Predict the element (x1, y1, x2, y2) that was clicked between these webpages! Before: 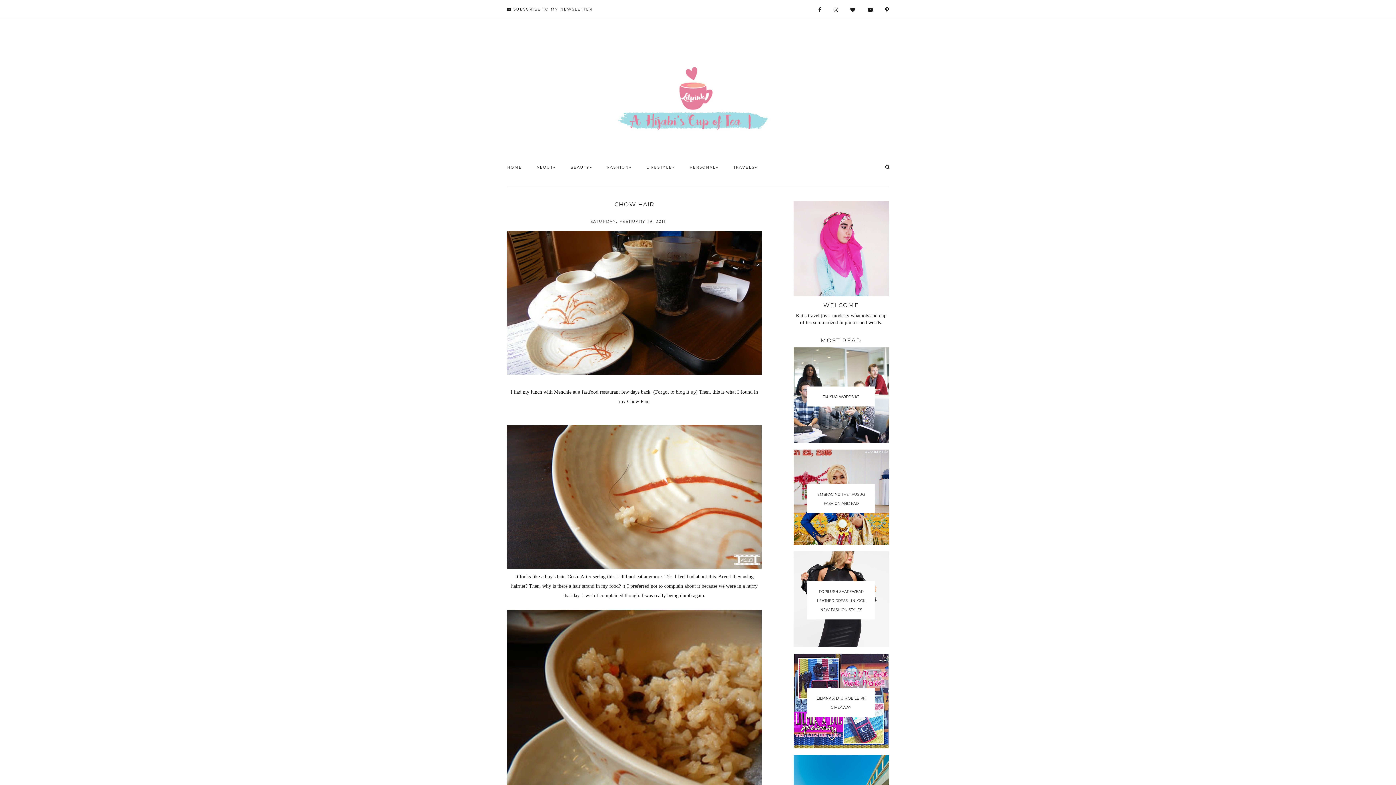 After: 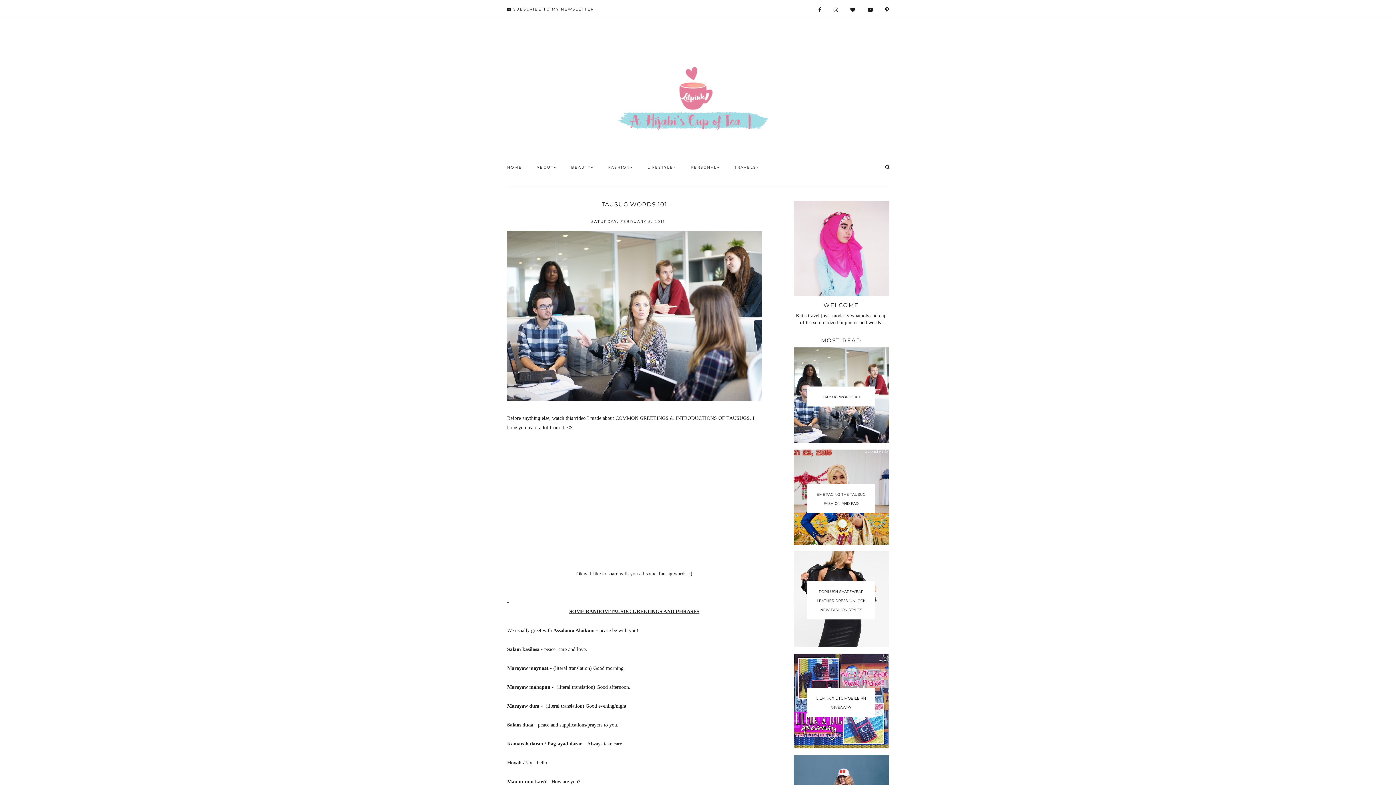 Action: bbox: (822, 394, 859, 399) label: TAUSUG WORDS 101